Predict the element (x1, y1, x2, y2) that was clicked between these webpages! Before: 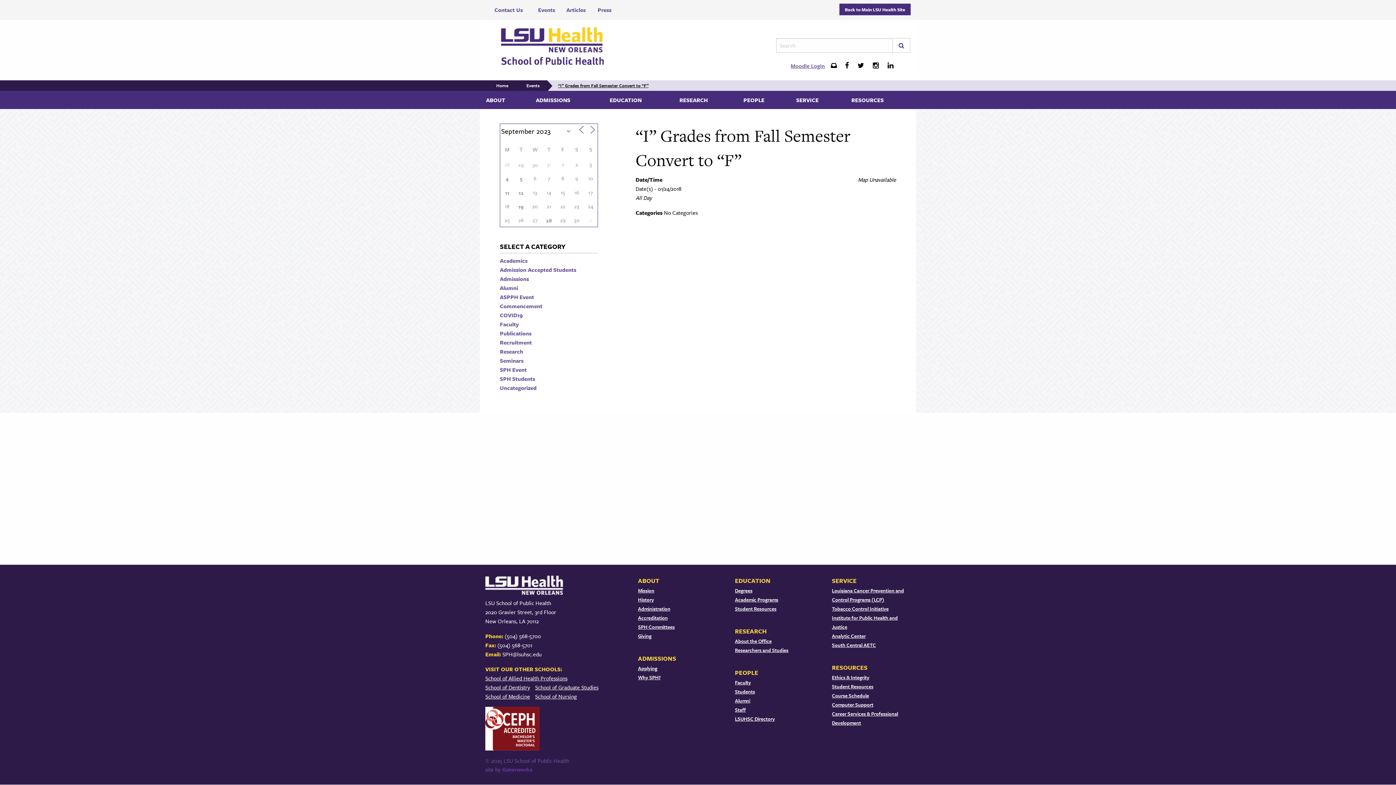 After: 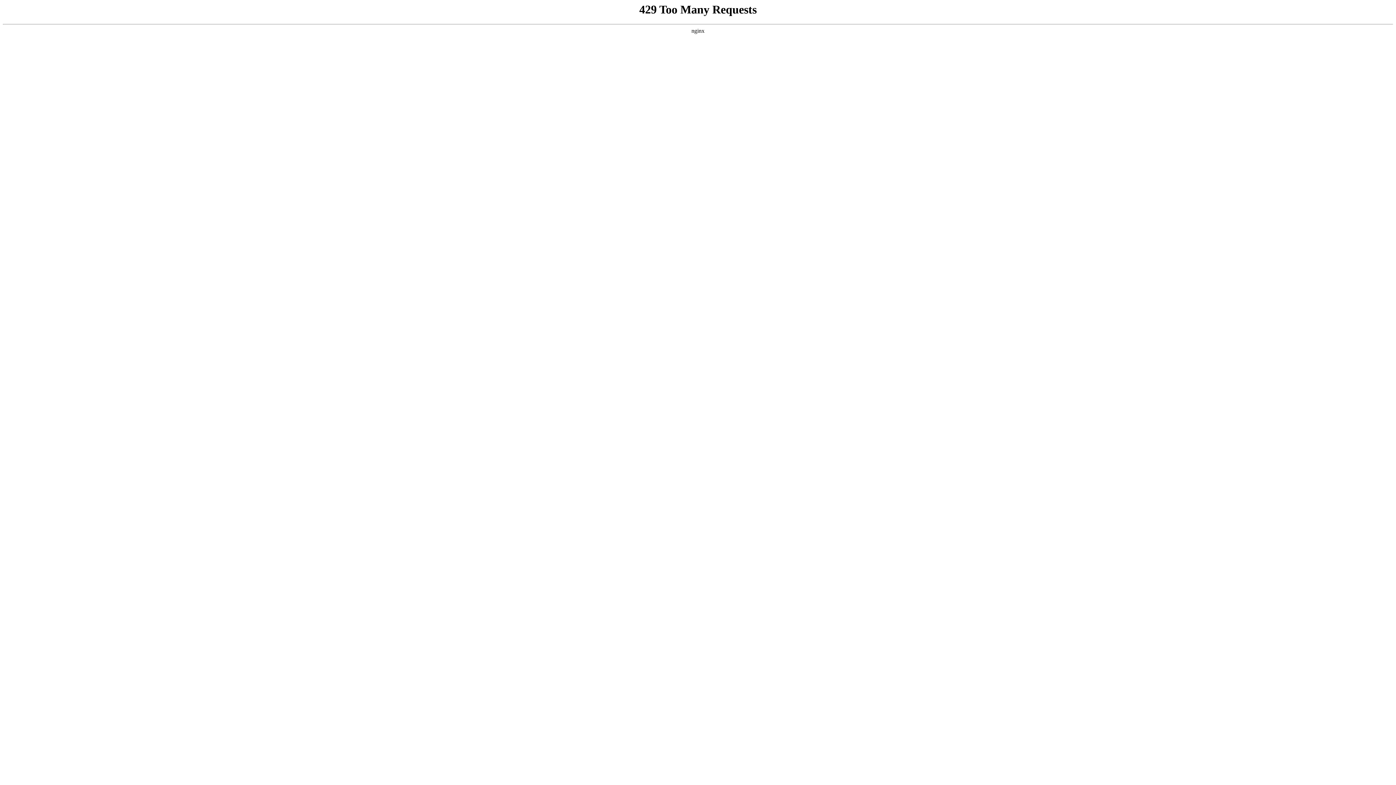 Action: bbox: (500, 338, 532, 346) label: Recruitment